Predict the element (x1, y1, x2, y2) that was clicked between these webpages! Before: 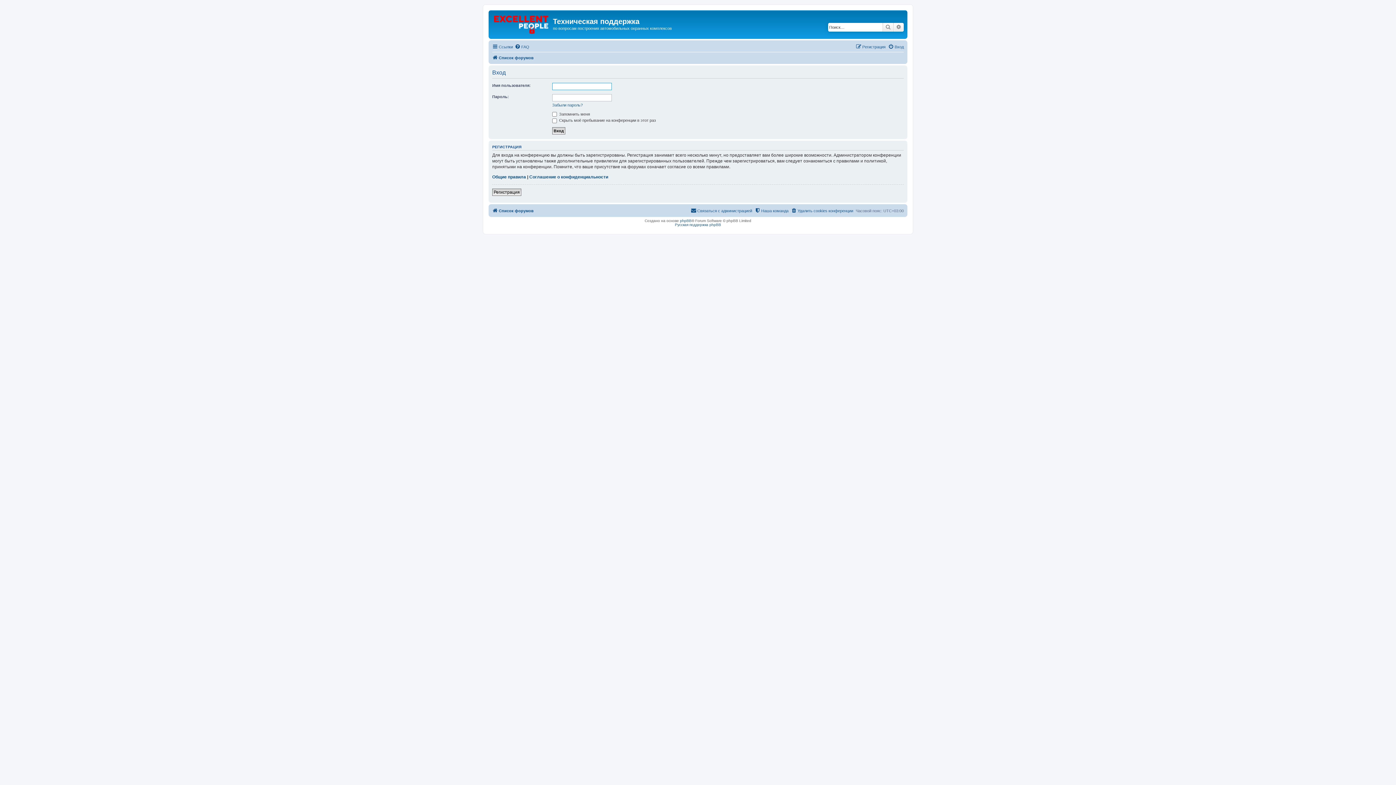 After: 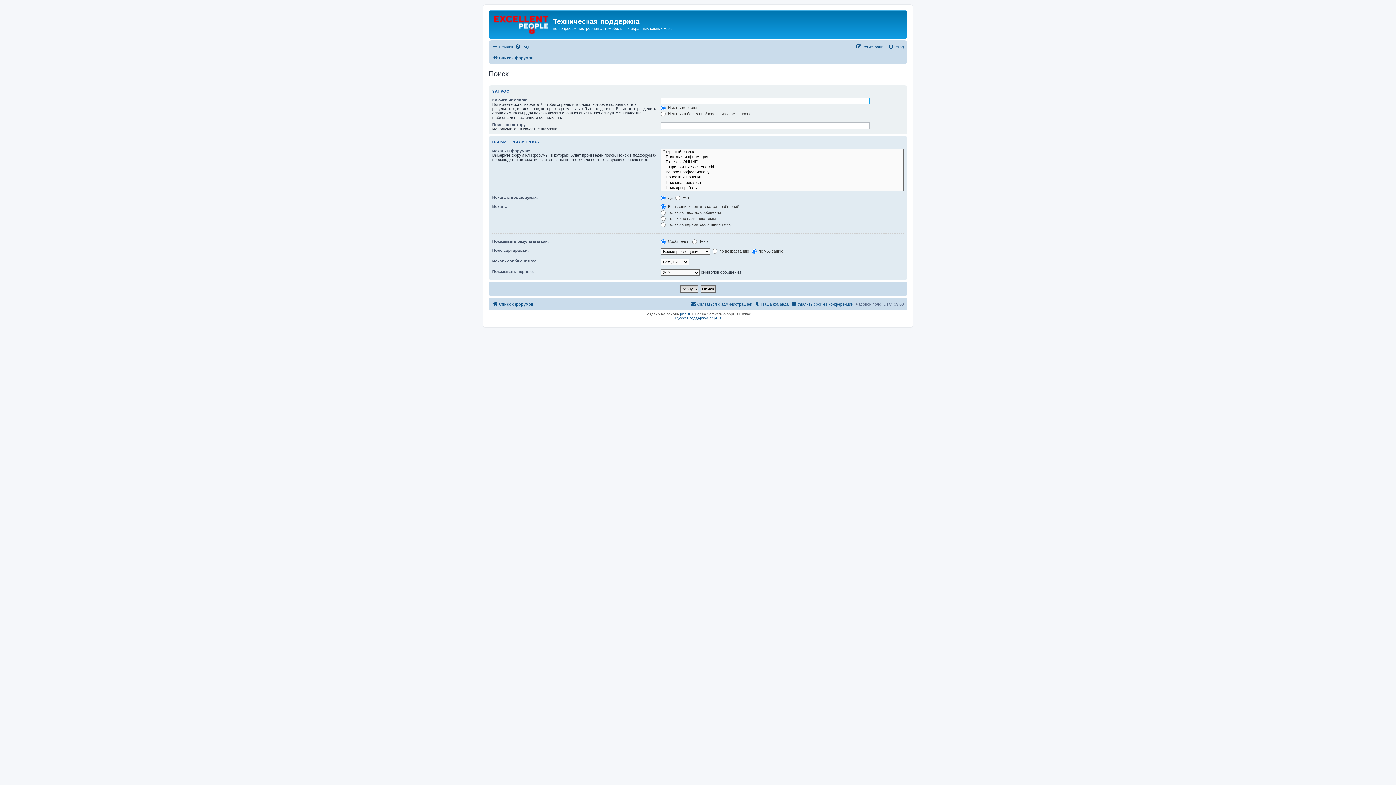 Action: label: Поиск bbox: (882, 22, 893, 31)